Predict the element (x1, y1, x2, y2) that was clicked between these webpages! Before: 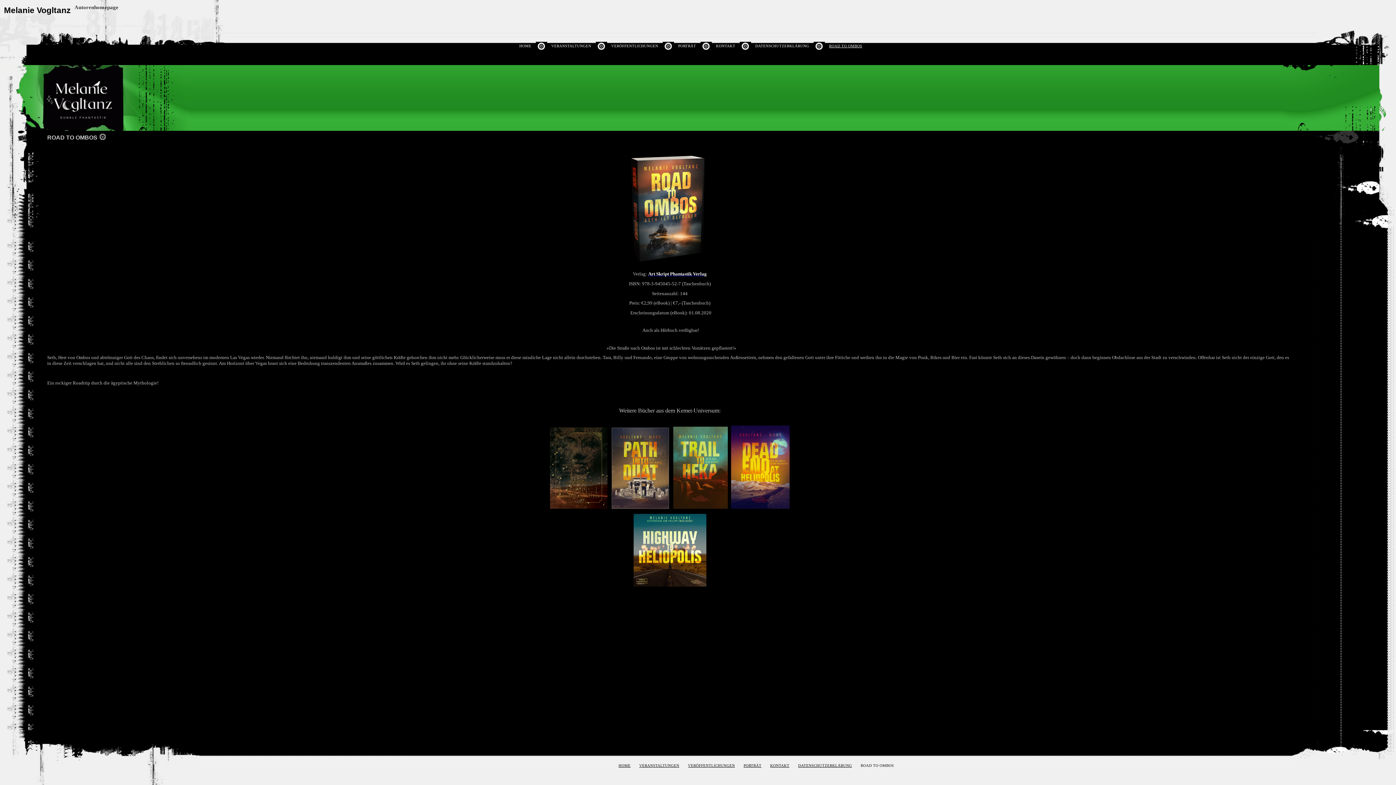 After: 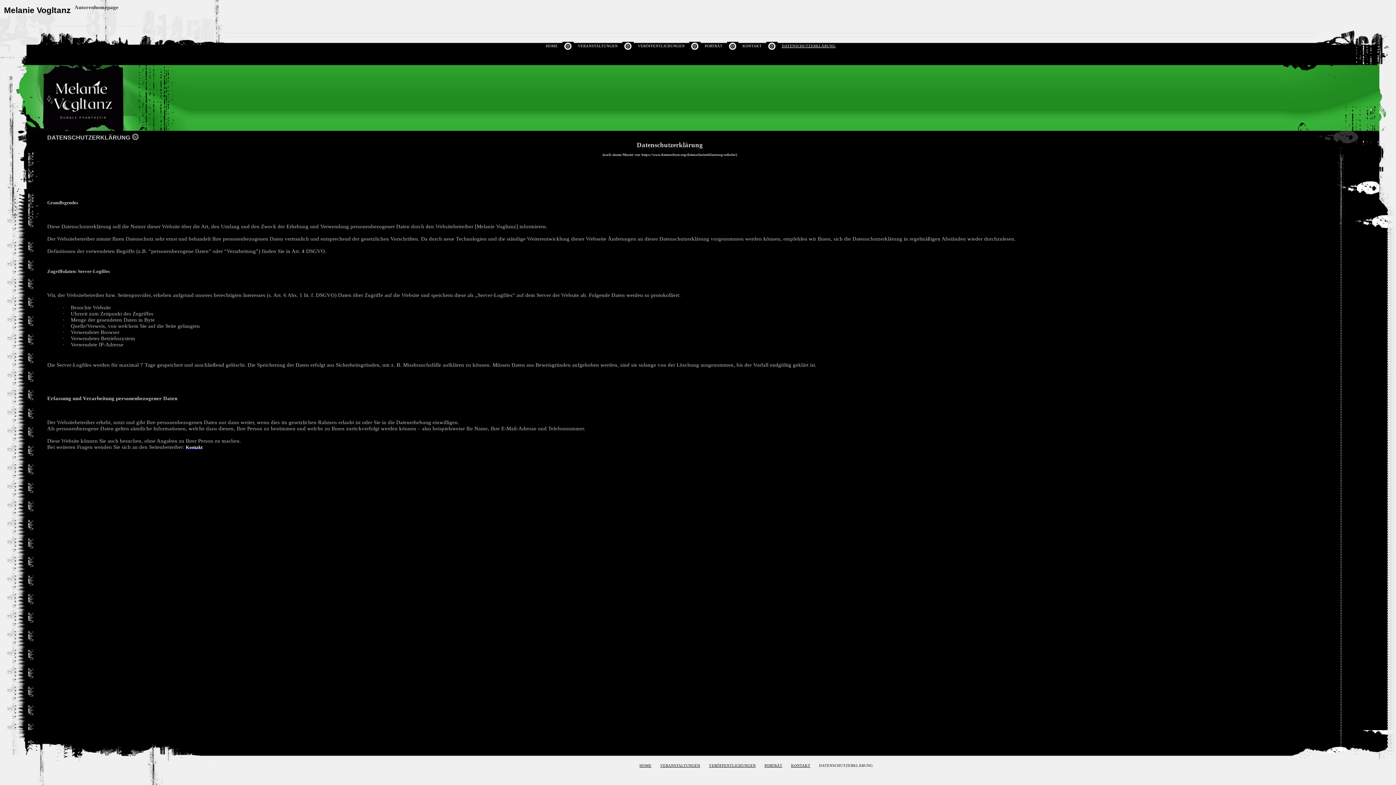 Action: bbox: (798, 764, 852, 768) label: DATENSCHUTZERKLÄRUNG